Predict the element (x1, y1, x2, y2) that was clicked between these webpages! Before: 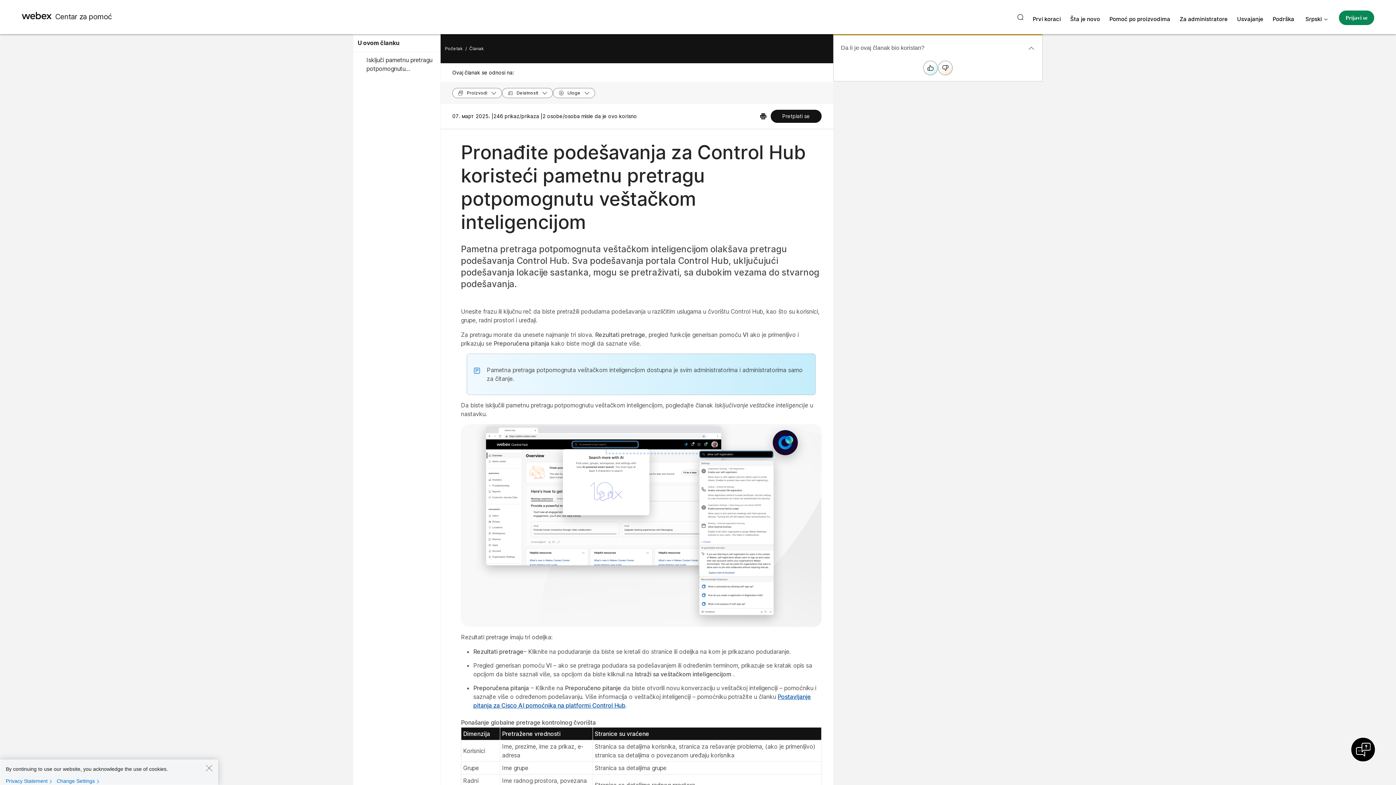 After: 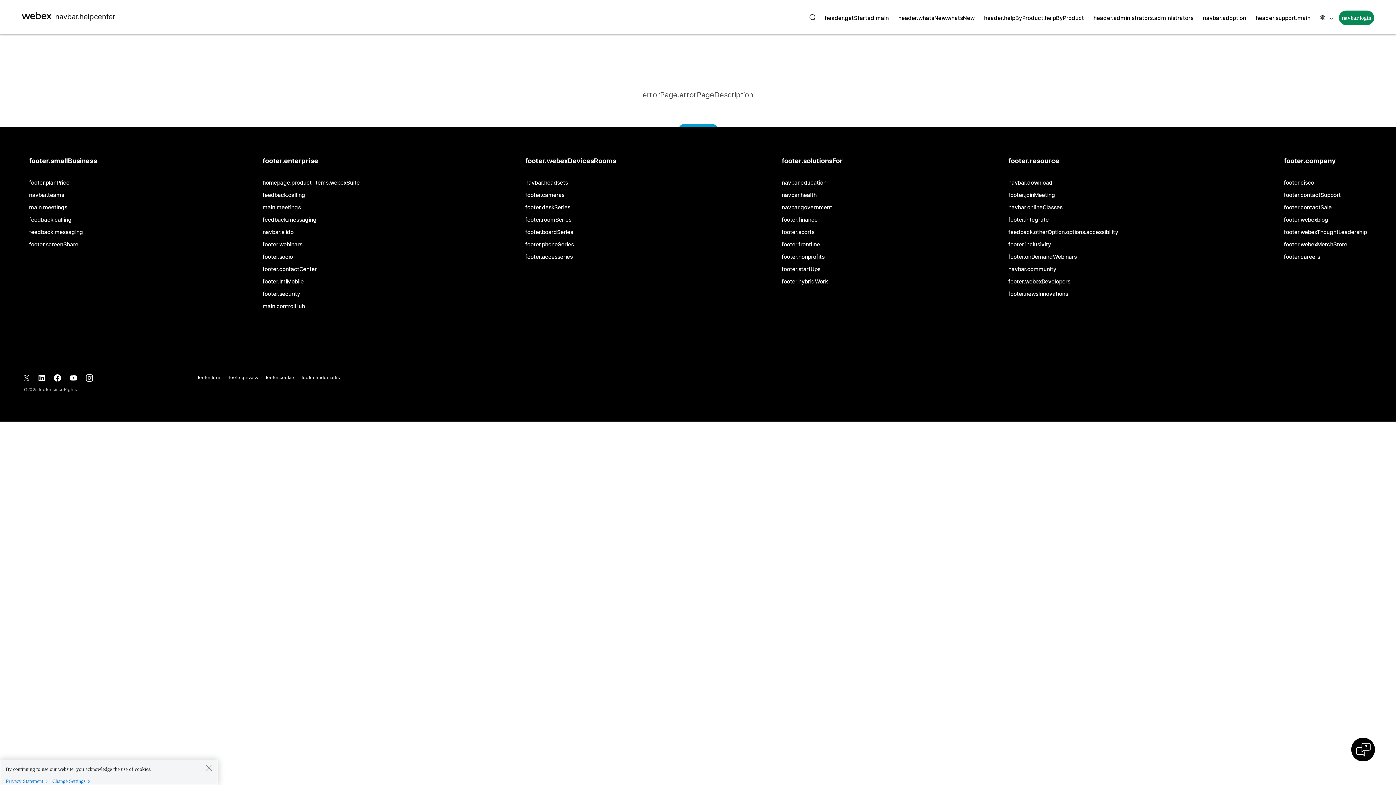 Action: bbox: (1070, 15, 1100, 22) label: Šta je novo